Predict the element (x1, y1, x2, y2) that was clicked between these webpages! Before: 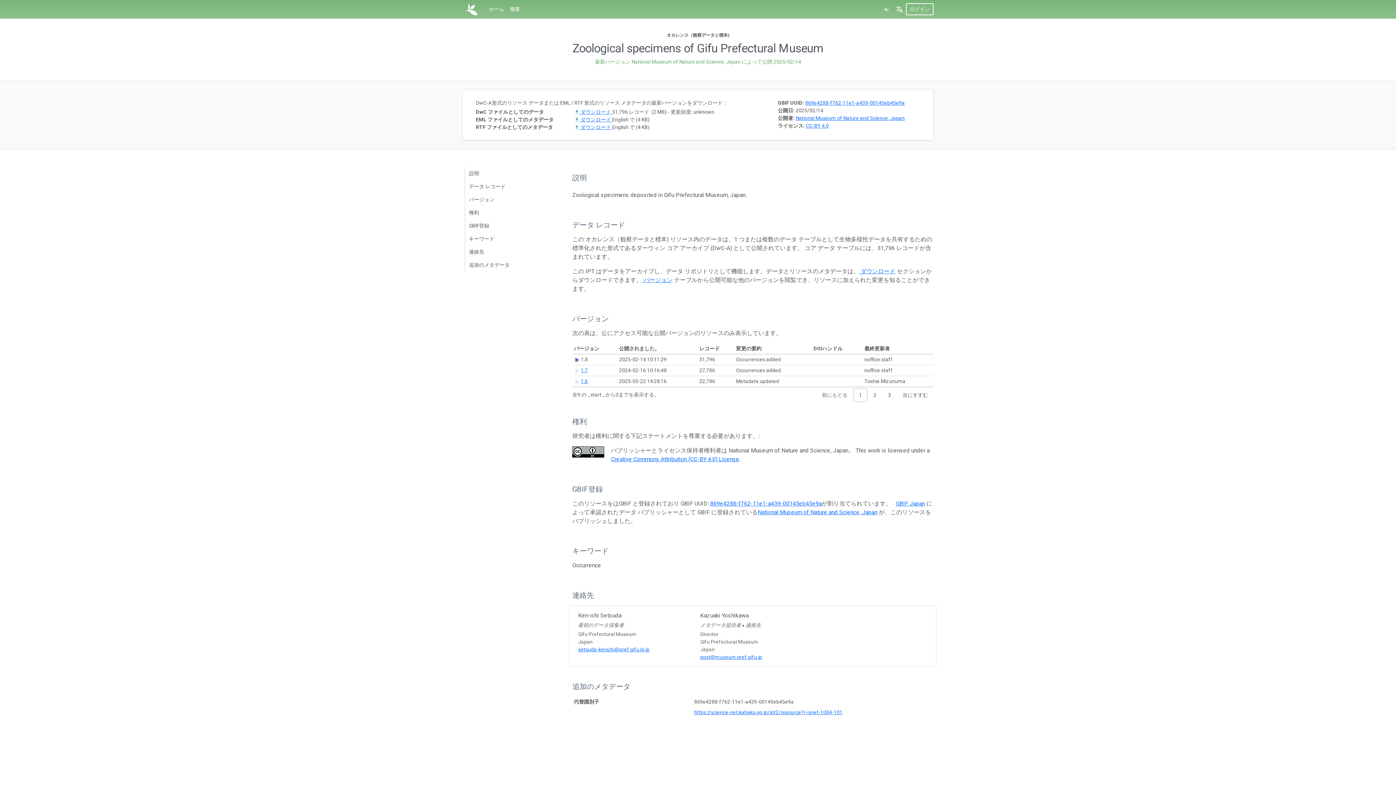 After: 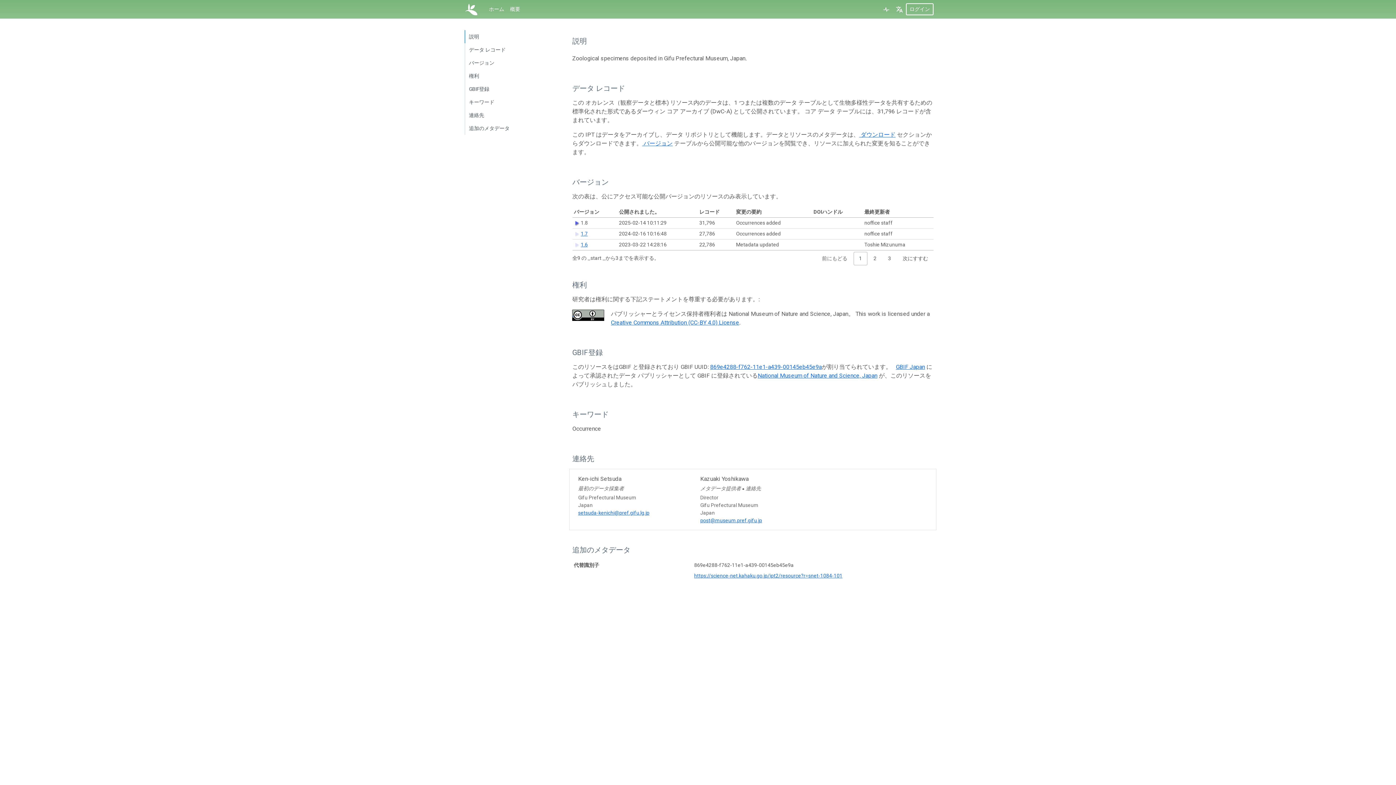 Action: label: 説明 bbox: (464, 166, 555, 180)